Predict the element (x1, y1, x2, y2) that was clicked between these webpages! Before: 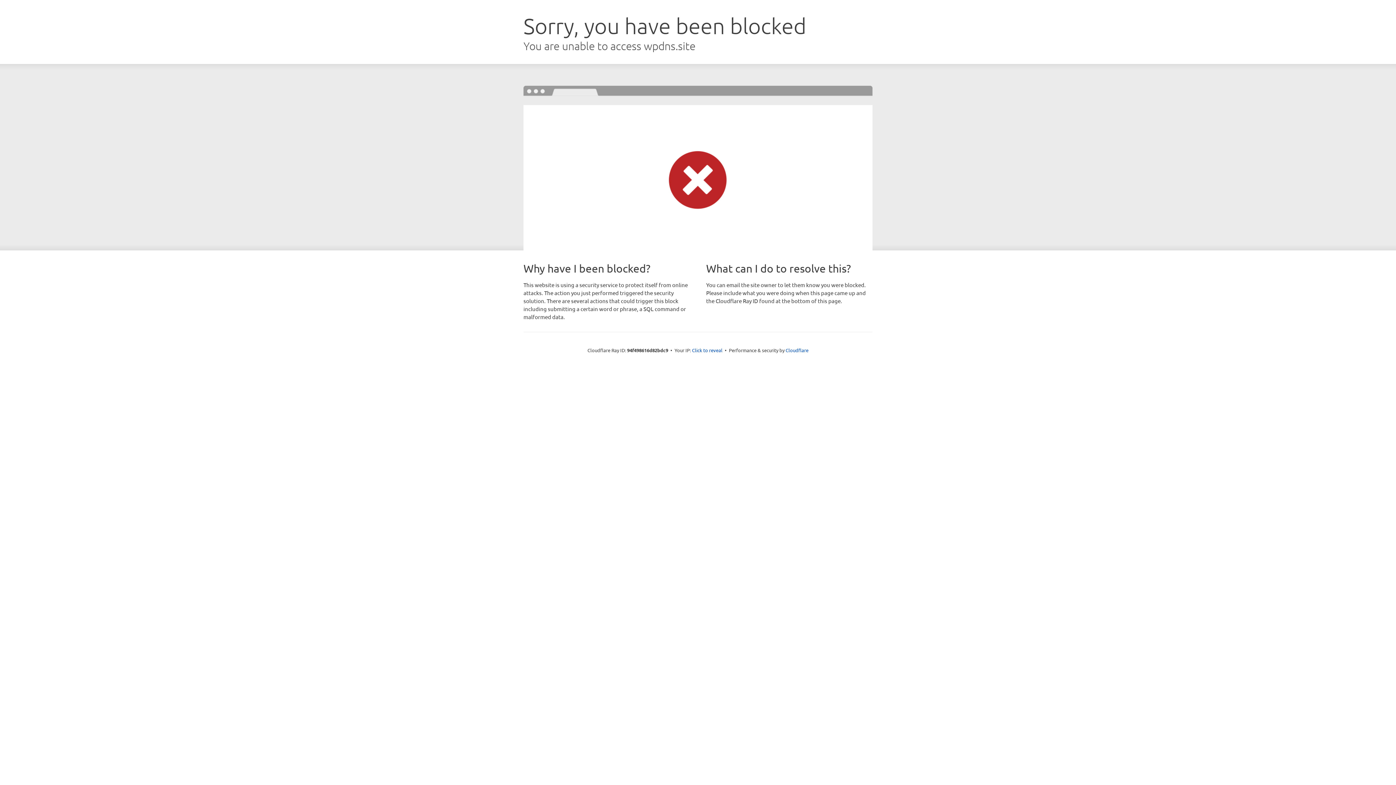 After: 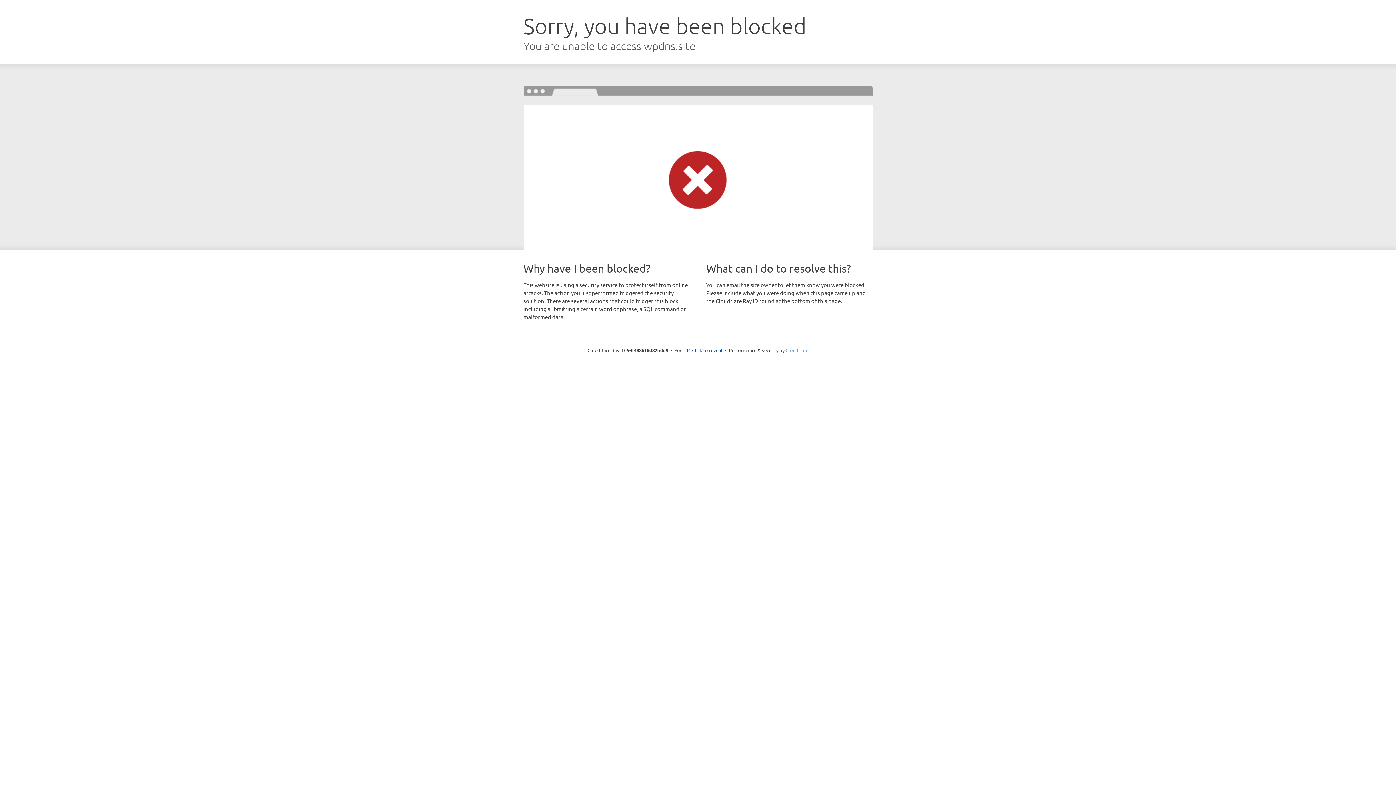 Action: label: Cloudflare bbox: (785, 347, 808, 353)